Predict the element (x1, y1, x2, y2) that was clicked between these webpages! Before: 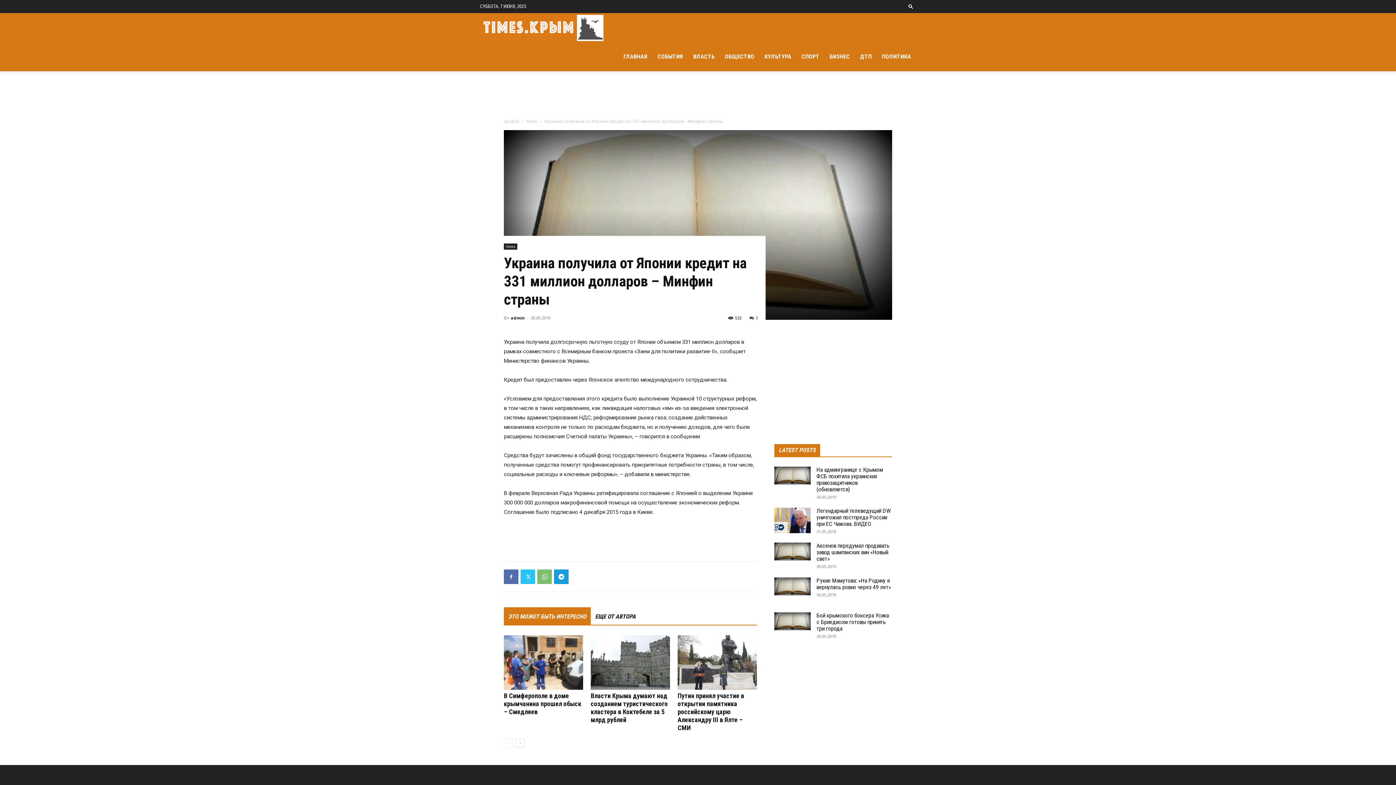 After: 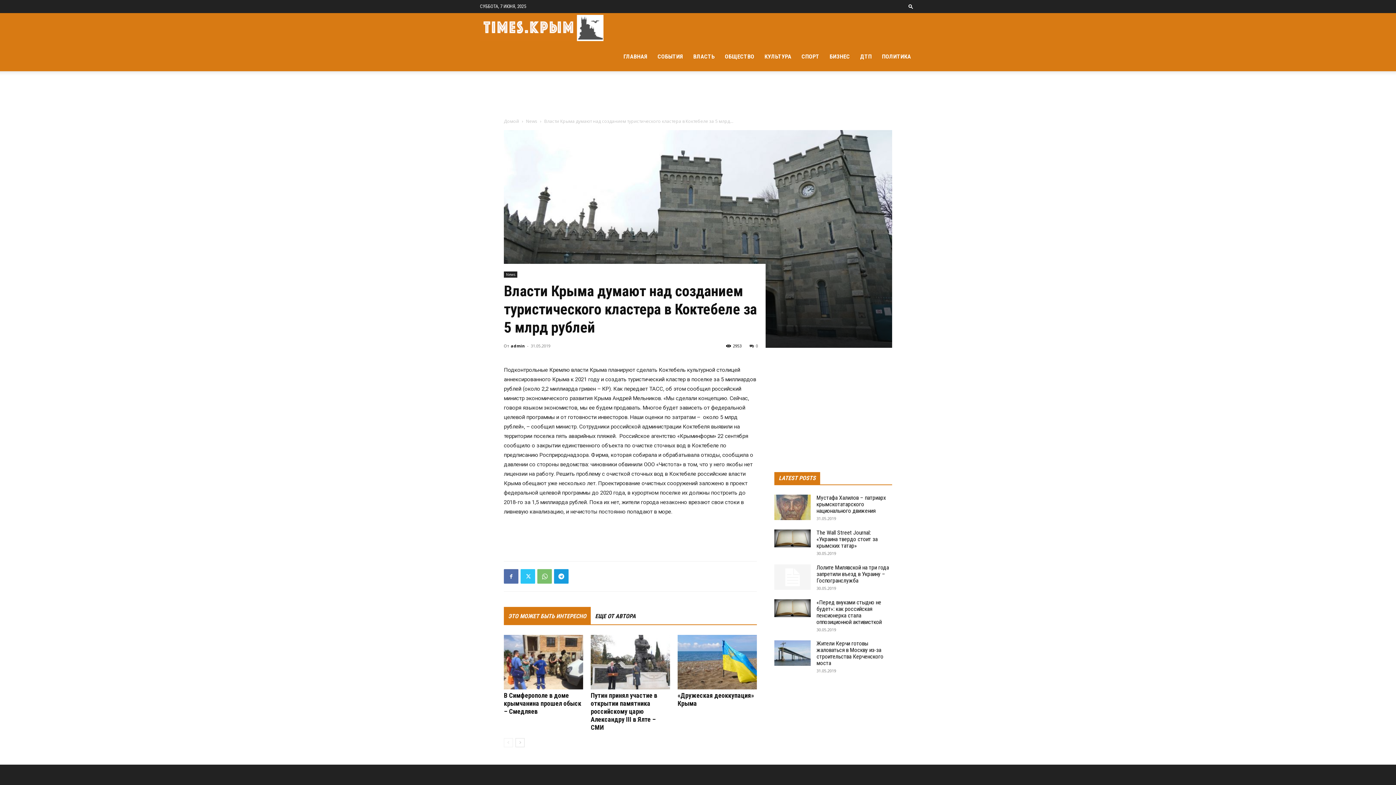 Action: bbox: (590, 692, 668, 724) label: Власти Крыма думают над созданием туристического кластера в Коктебеле за 5 млрд рублей